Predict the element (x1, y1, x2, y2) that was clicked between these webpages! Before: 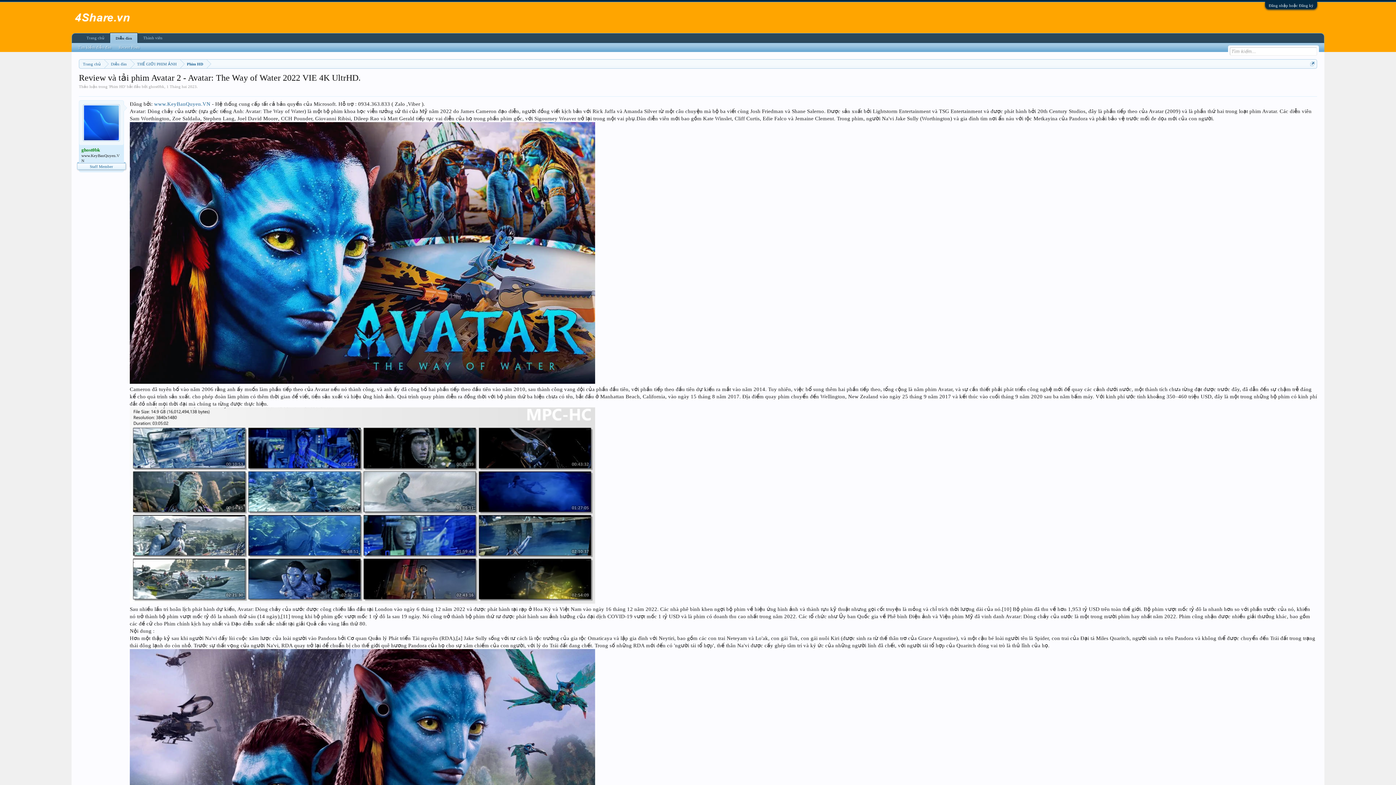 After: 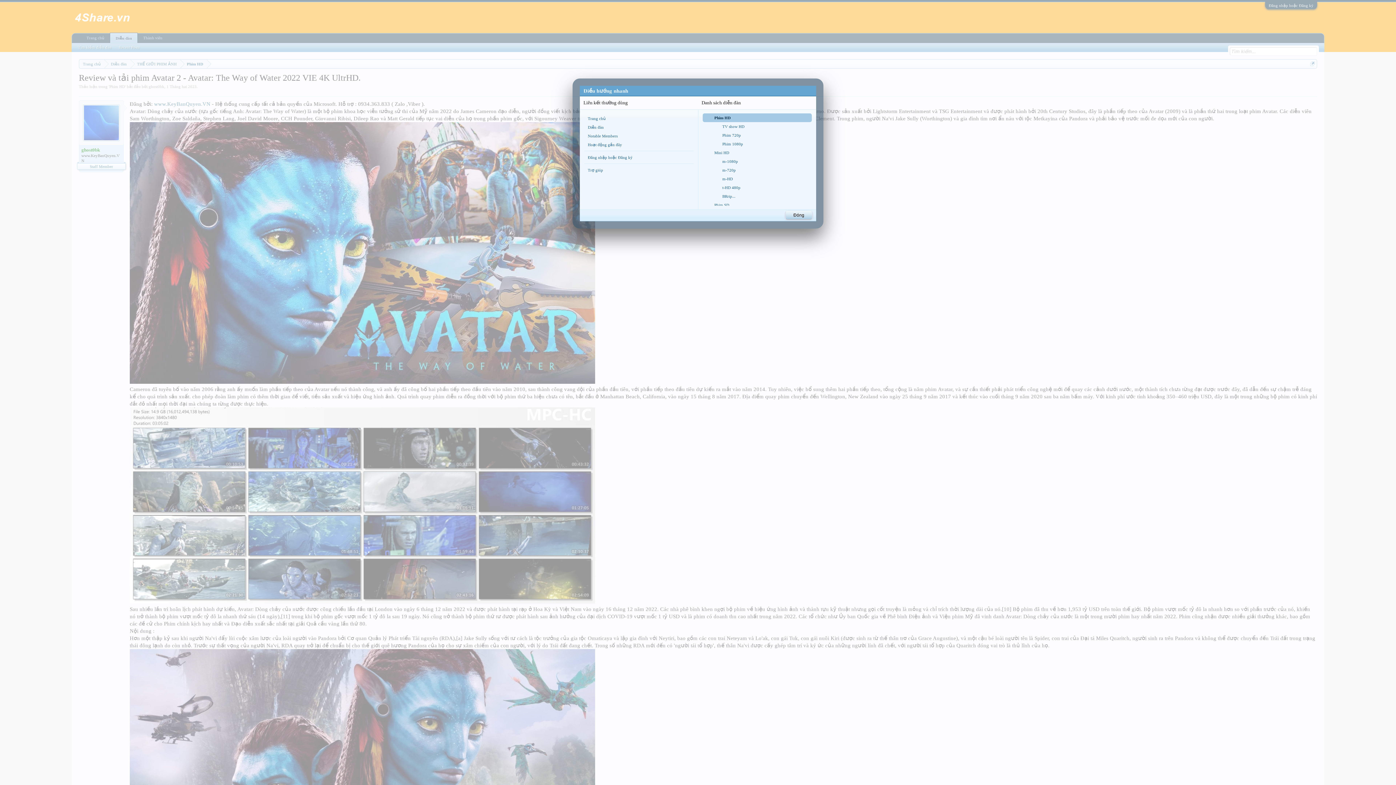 Action: bbox: (1310, 61, 1315, 66)